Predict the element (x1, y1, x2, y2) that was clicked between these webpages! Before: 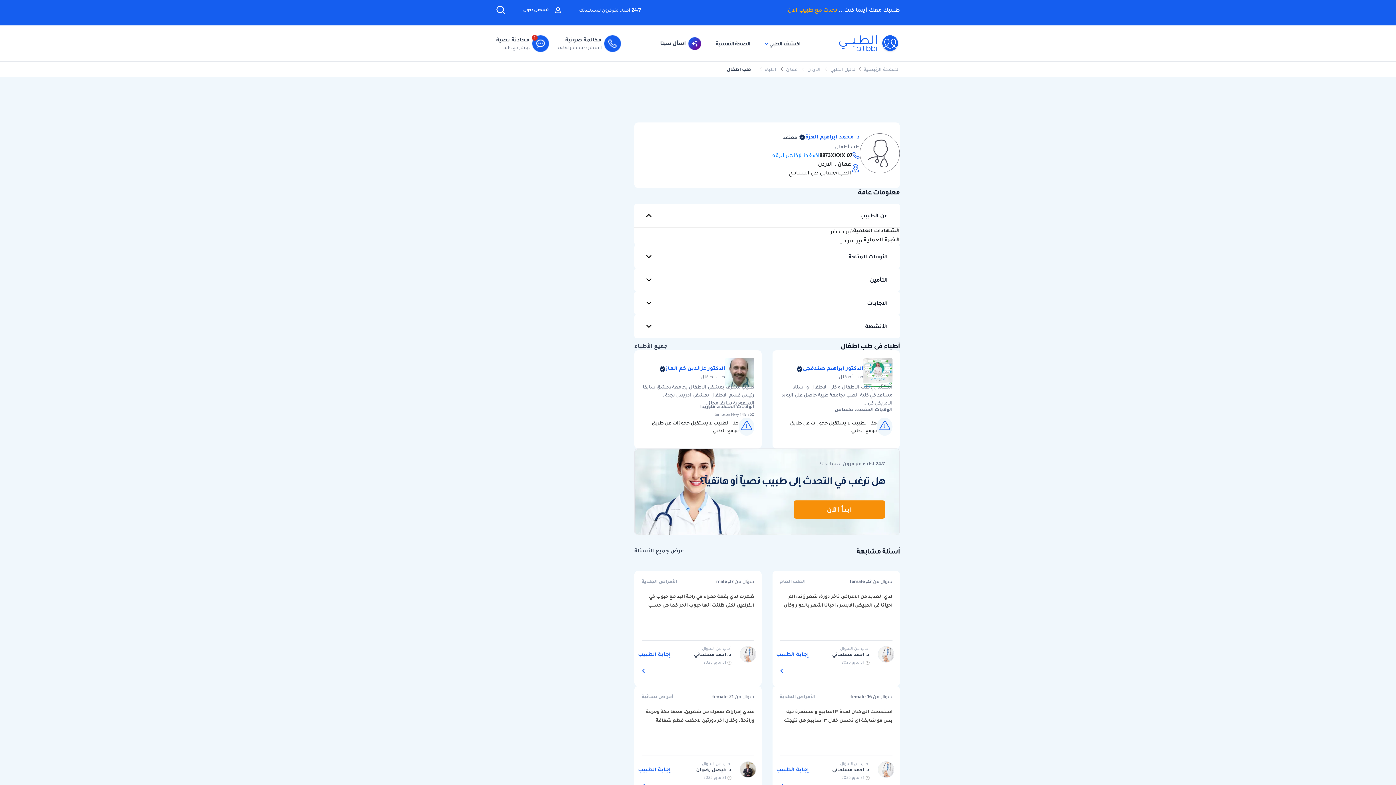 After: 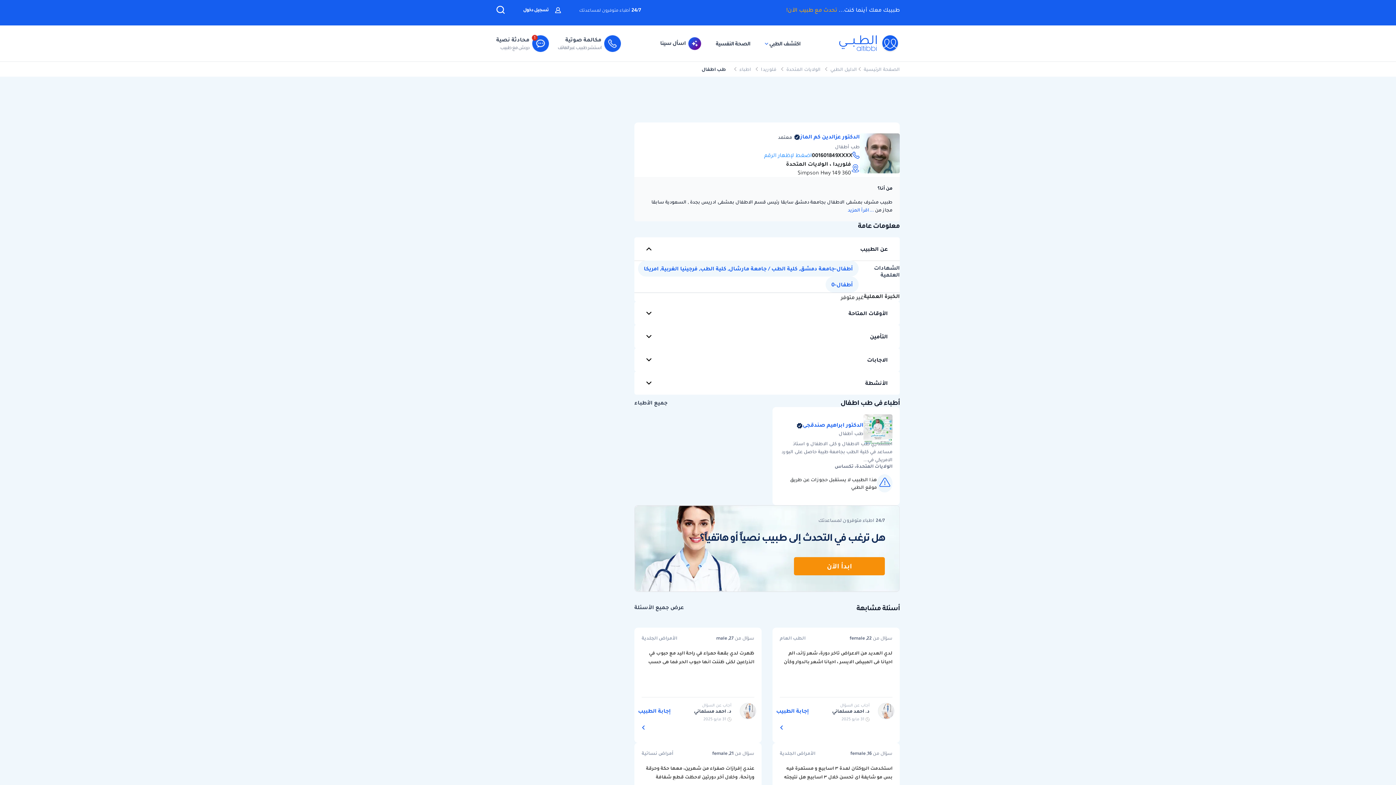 Action: label: الدكتور عزالدين كم الماز bbox: (650, 364, 725, 373)